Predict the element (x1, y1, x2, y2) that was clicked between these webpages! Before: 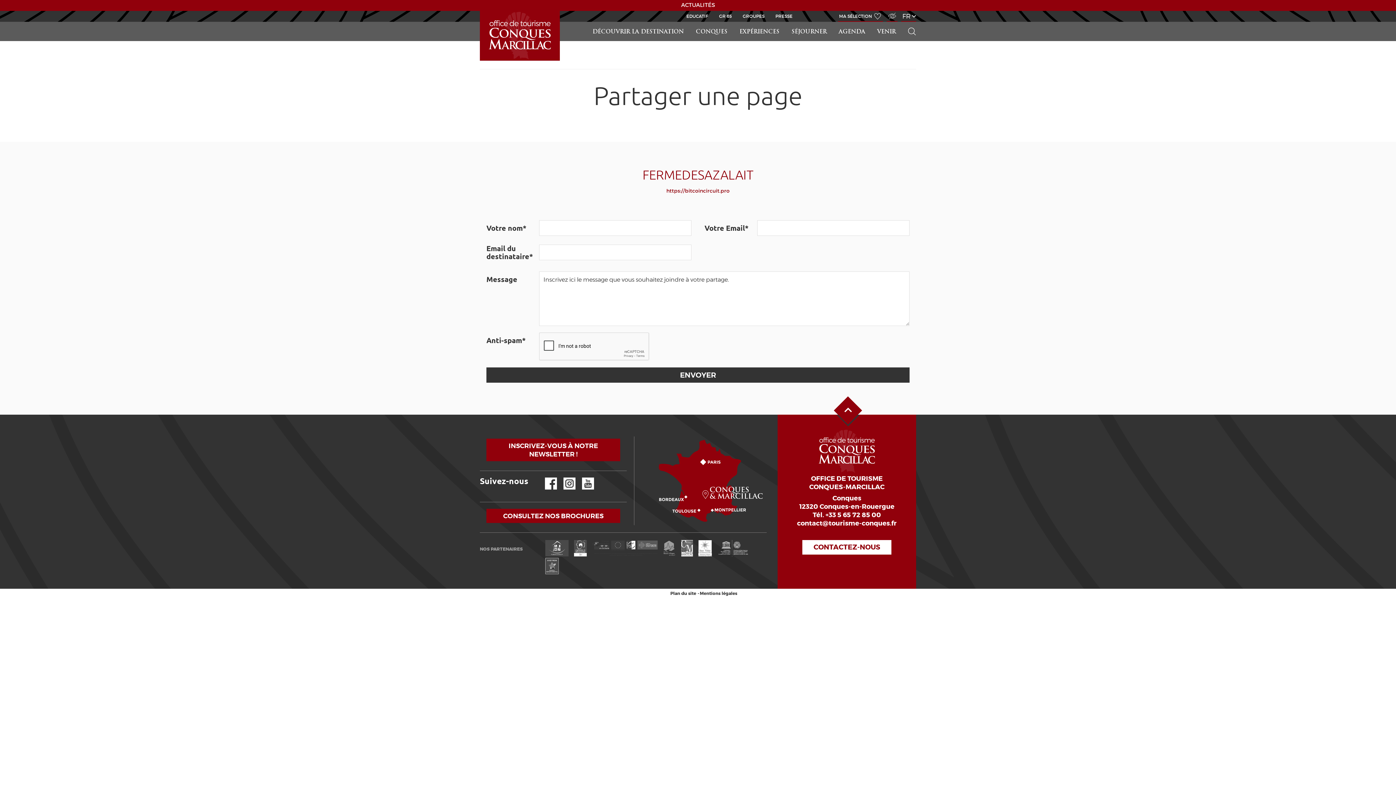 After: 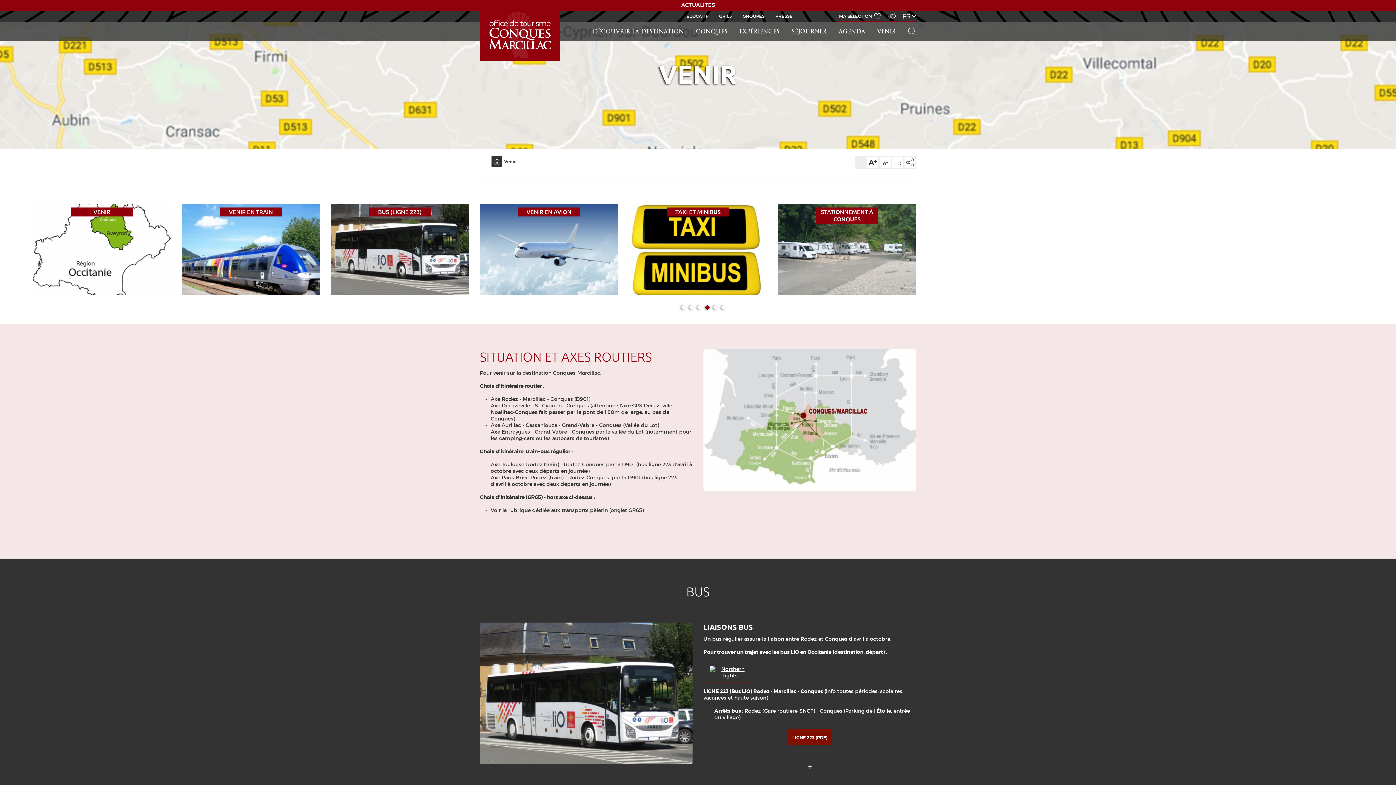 Action: bbox: (871, 21, 902, 41) label: VENIR